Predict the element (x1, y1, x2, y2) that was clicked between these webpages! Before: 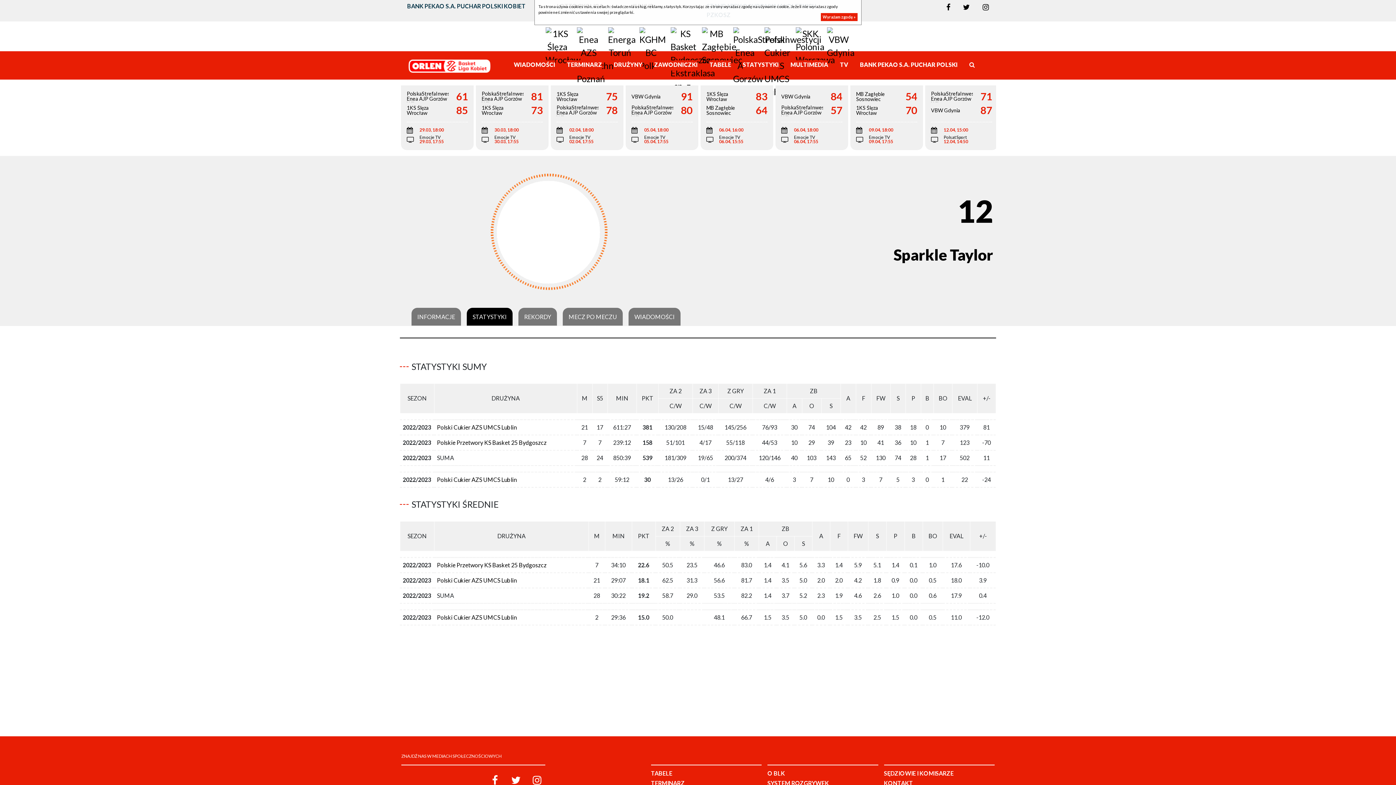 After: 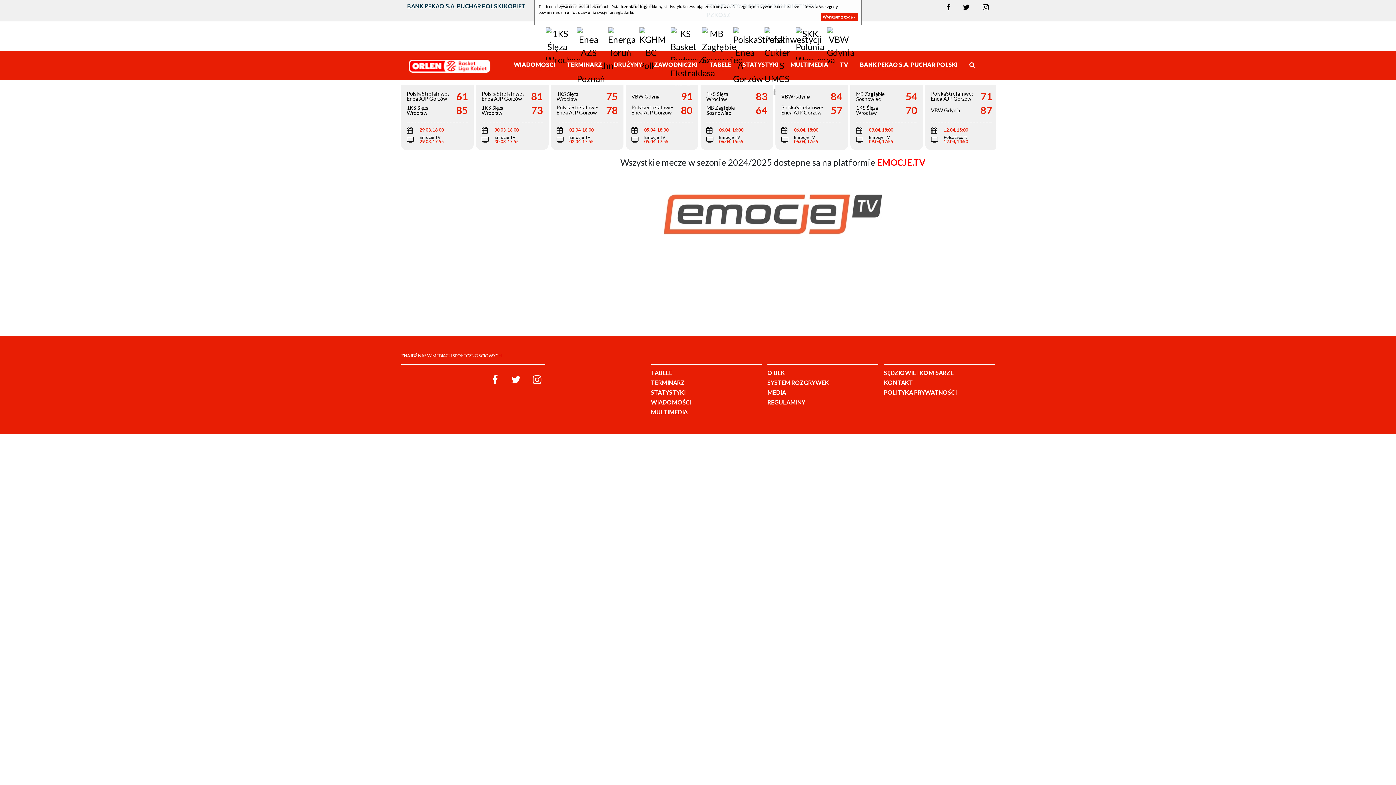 Action: bbox: (840, 60, 848, 70) label: TV